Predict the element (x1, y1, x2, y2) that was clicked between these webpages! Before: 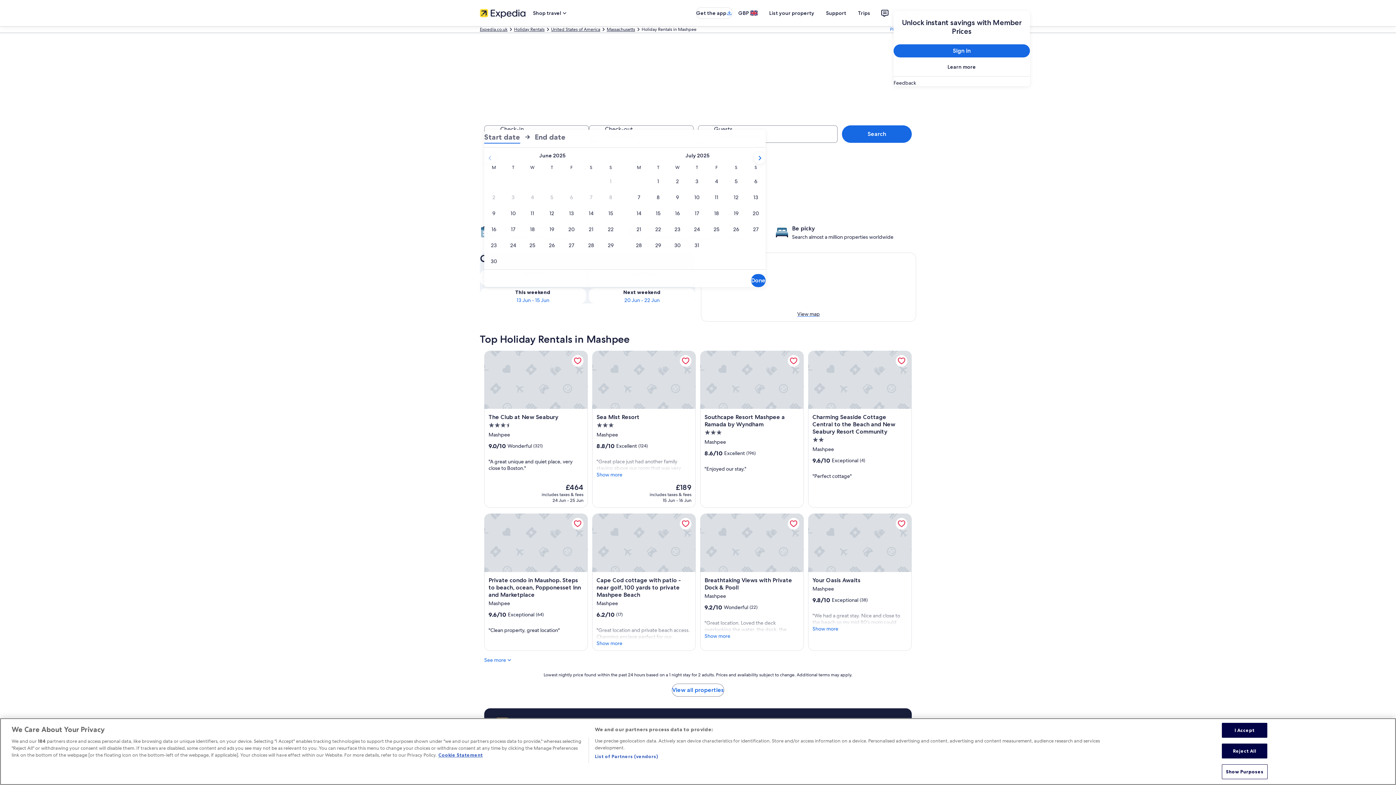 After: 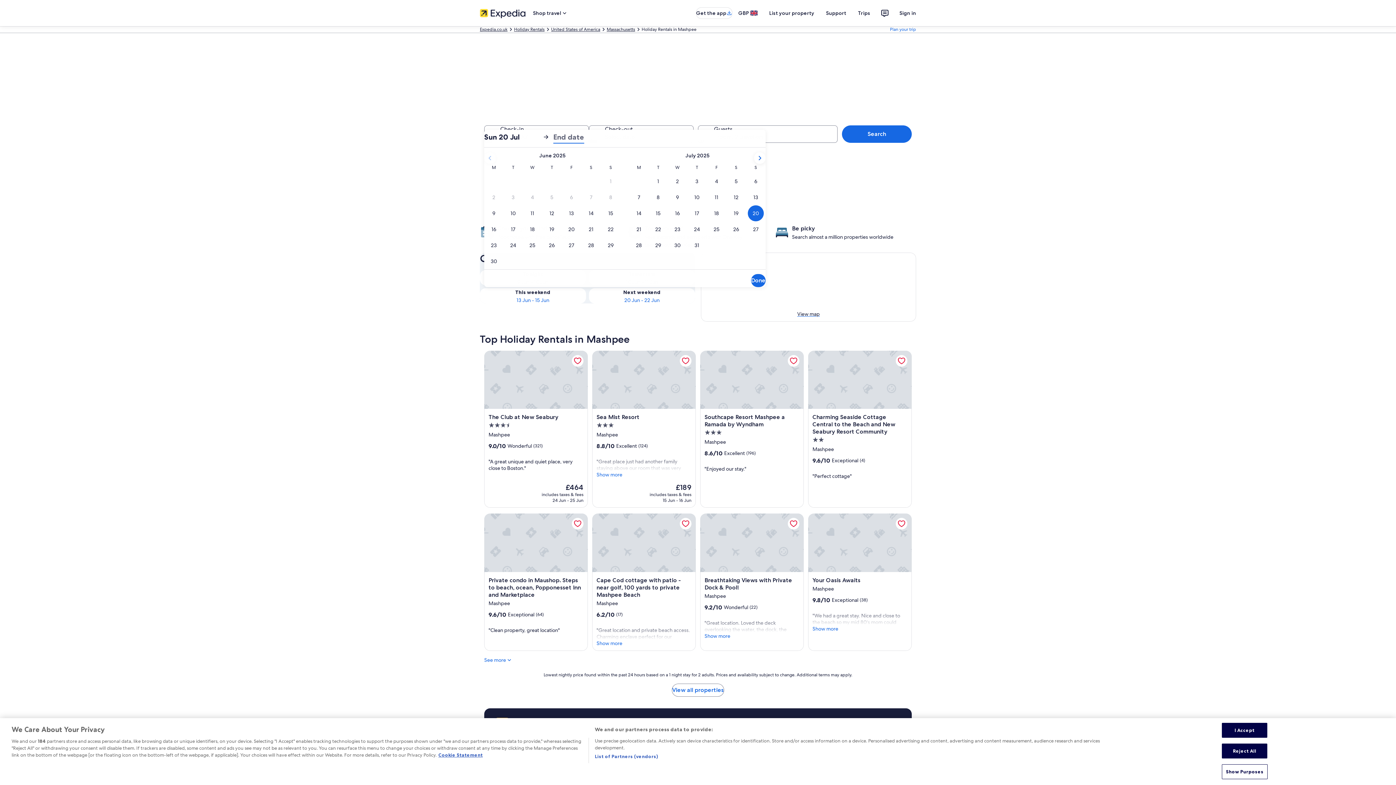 Action: label: 20 Jul 2025 bbox: (746, 205, 765, 221)